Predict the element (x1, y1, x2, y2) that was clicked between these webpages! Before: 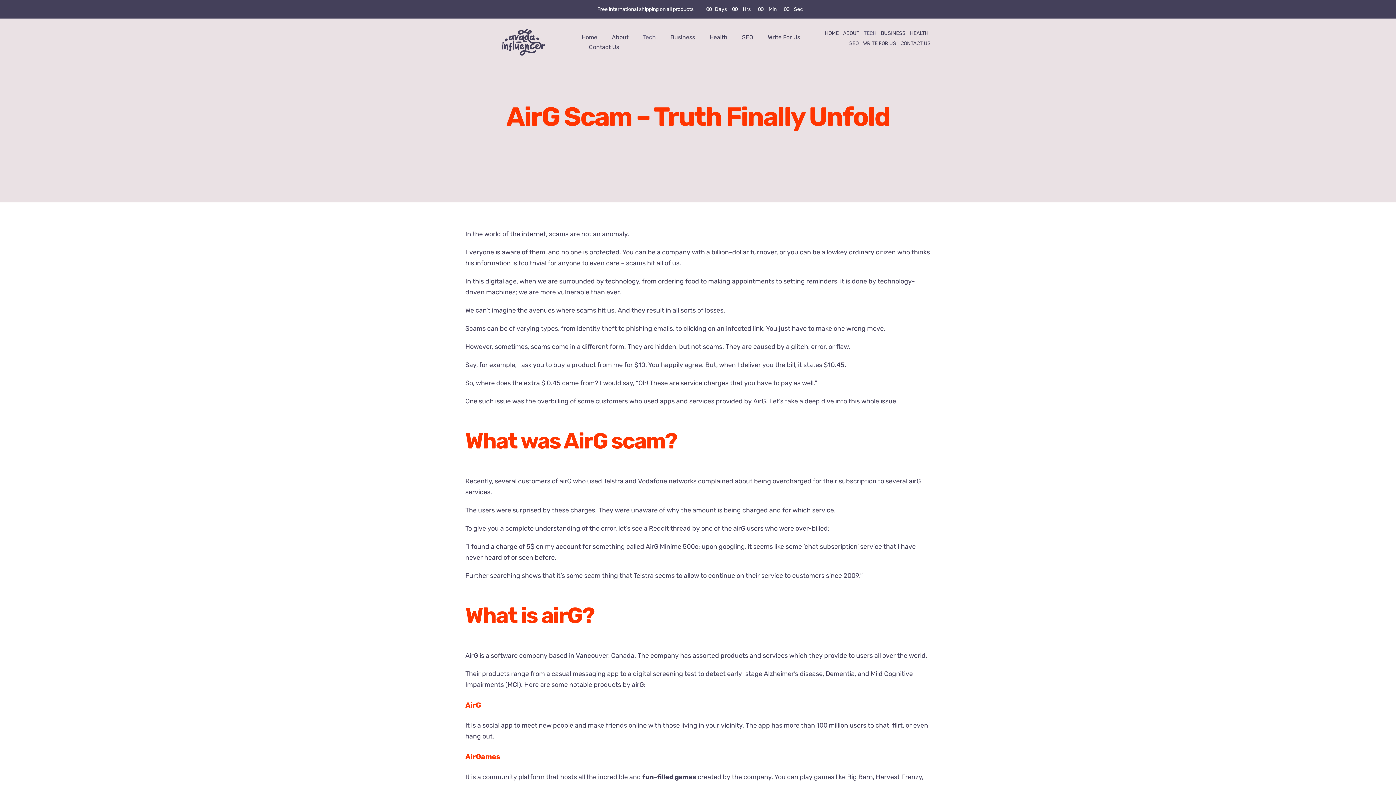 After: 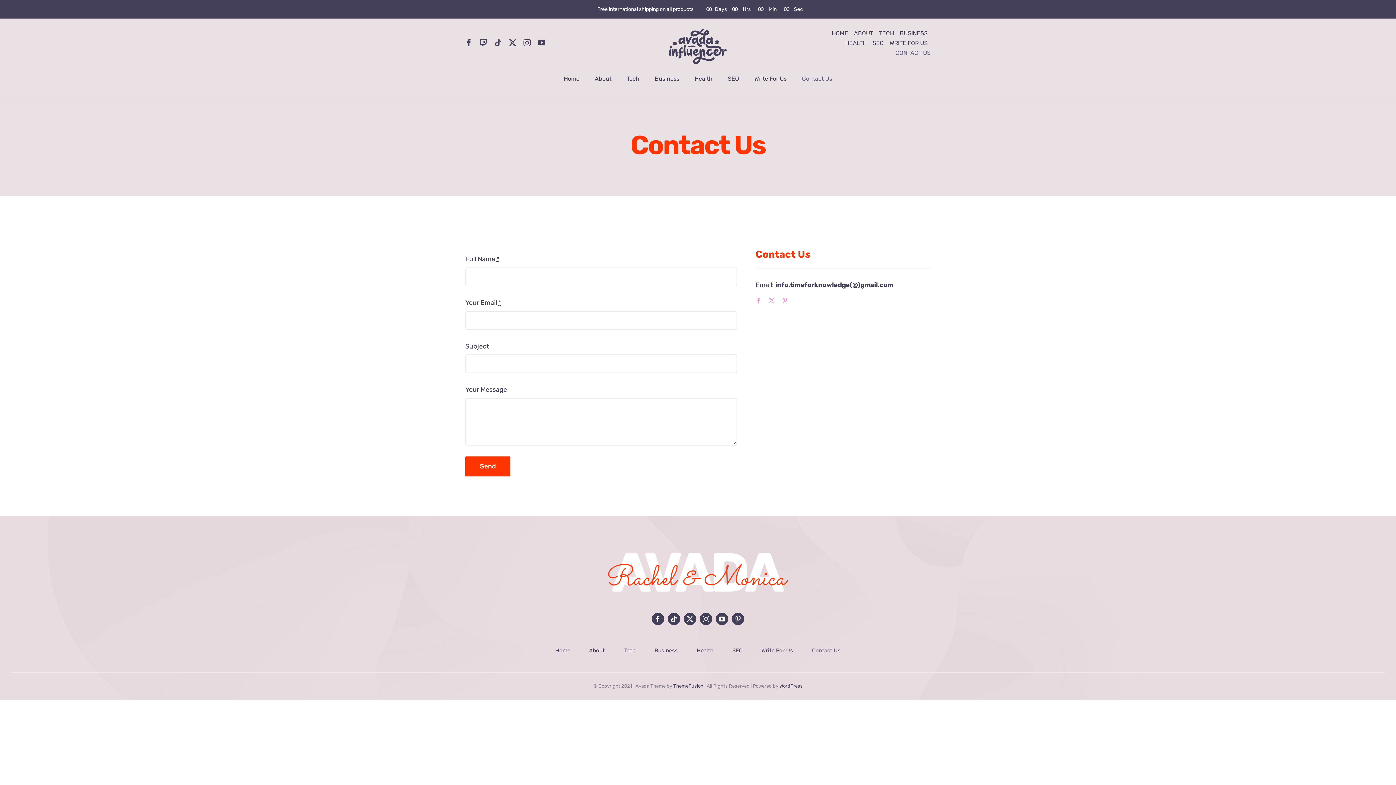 Action: label: Contact Us bbox: (589, 42, 619, 51)